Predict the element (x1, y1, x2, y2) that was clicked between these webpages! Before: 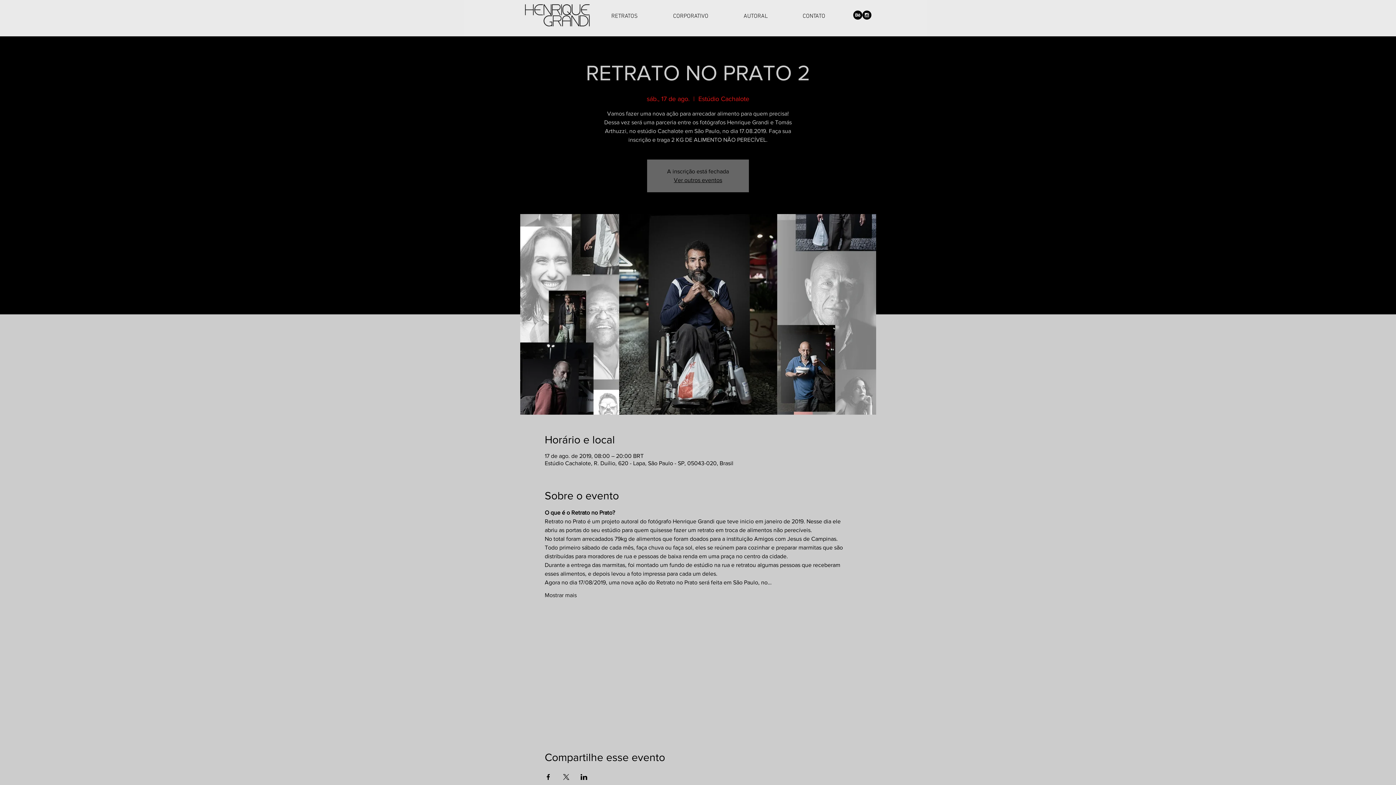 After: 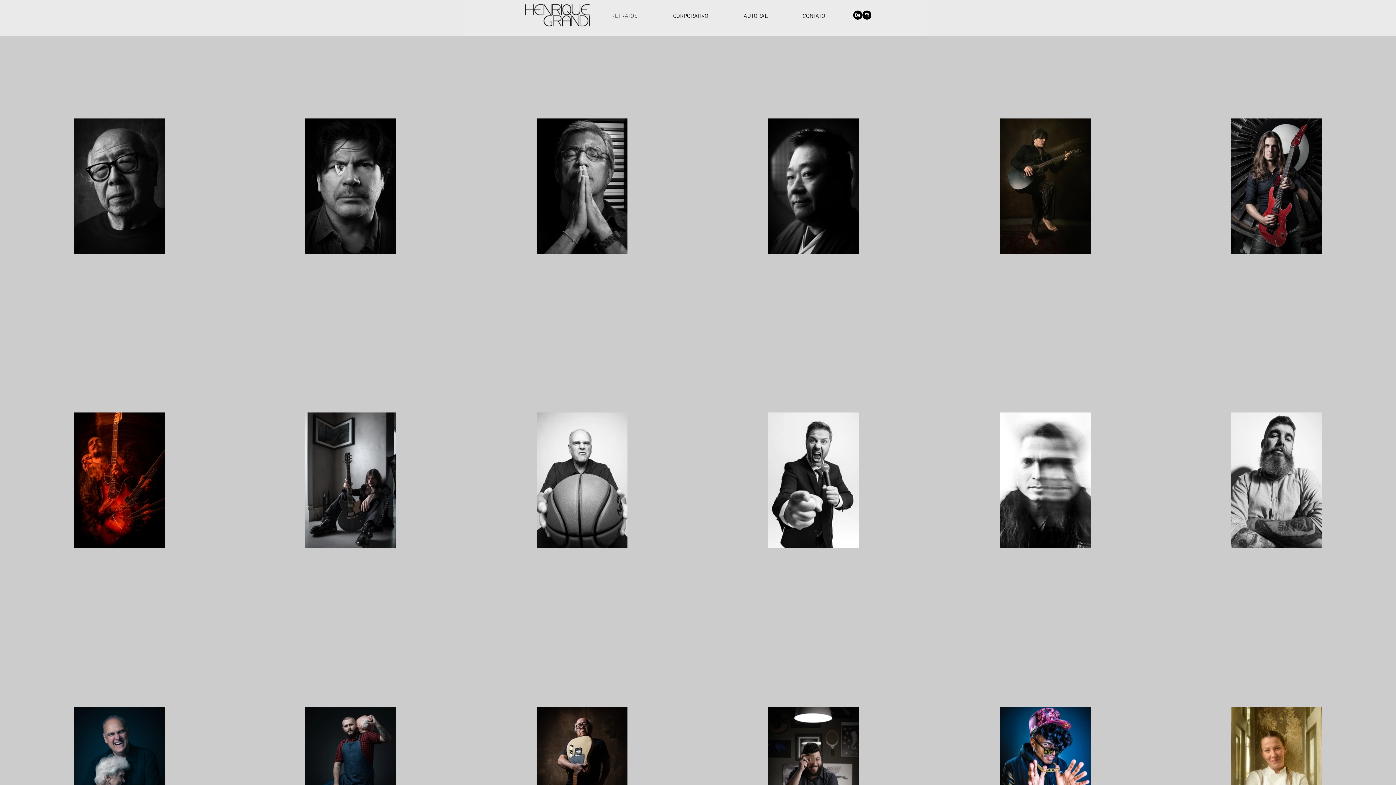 Action: label: Ver outros eventos bbox: (674, 177, 722, 183)